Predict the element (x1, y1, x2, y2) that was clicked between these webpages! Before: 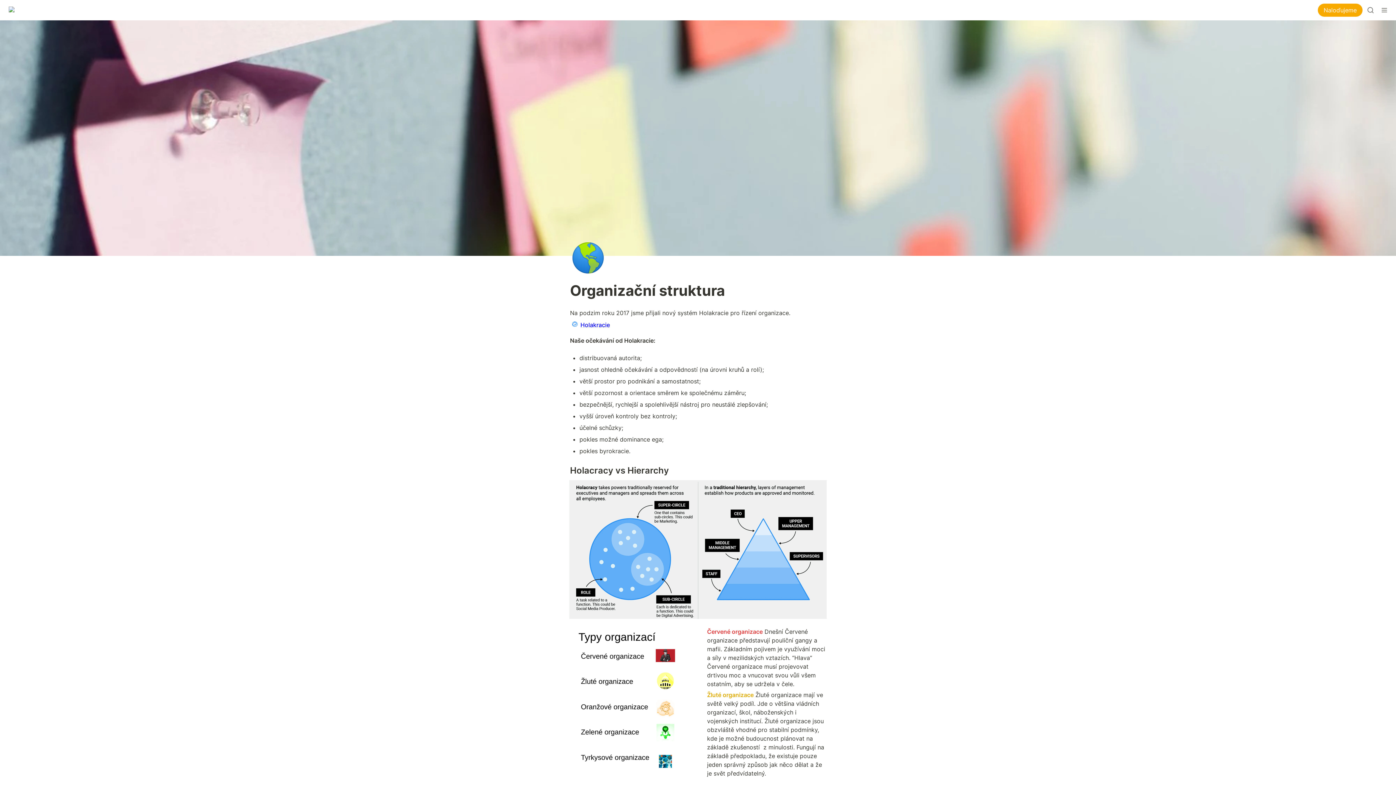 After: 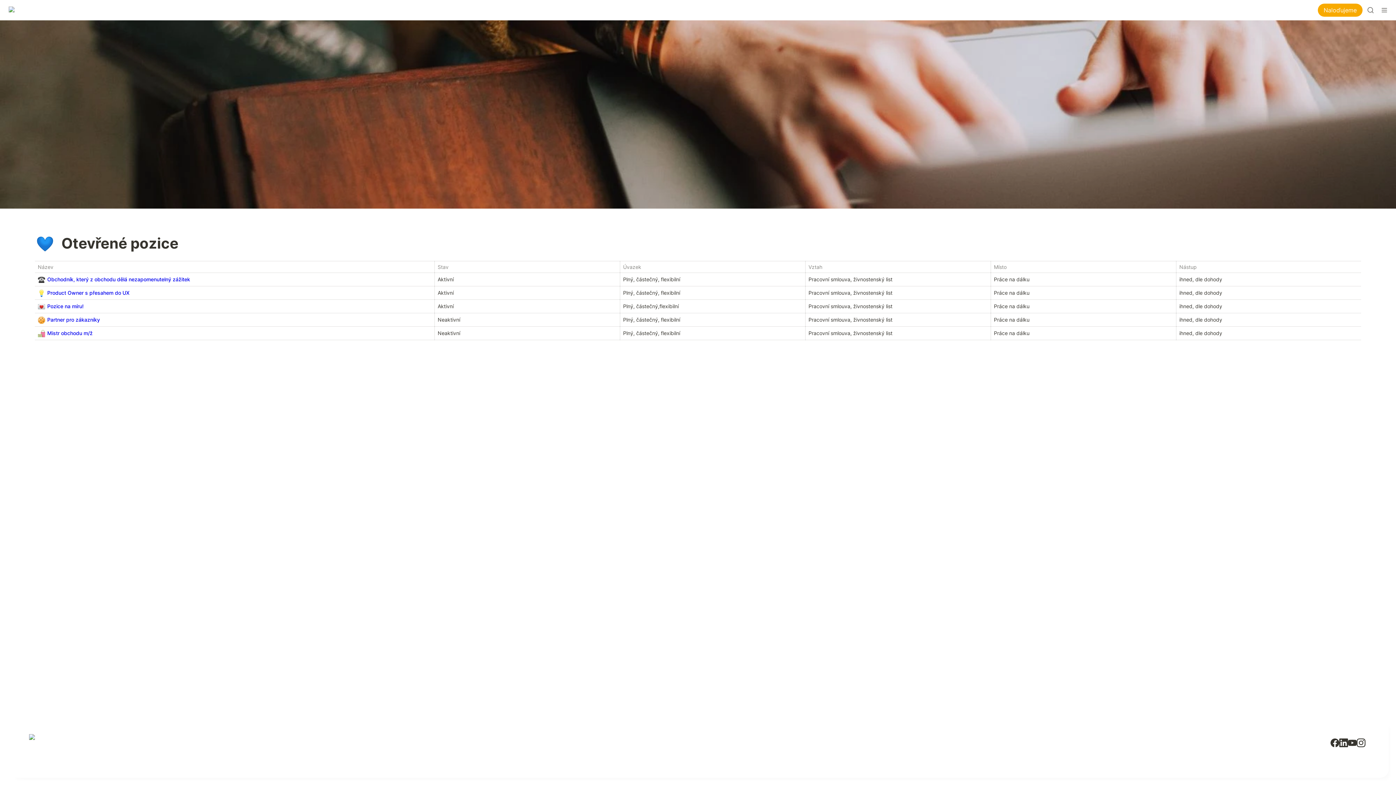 Action: label: Naloďujeme bbox: (1318, 3, 1362, 16)